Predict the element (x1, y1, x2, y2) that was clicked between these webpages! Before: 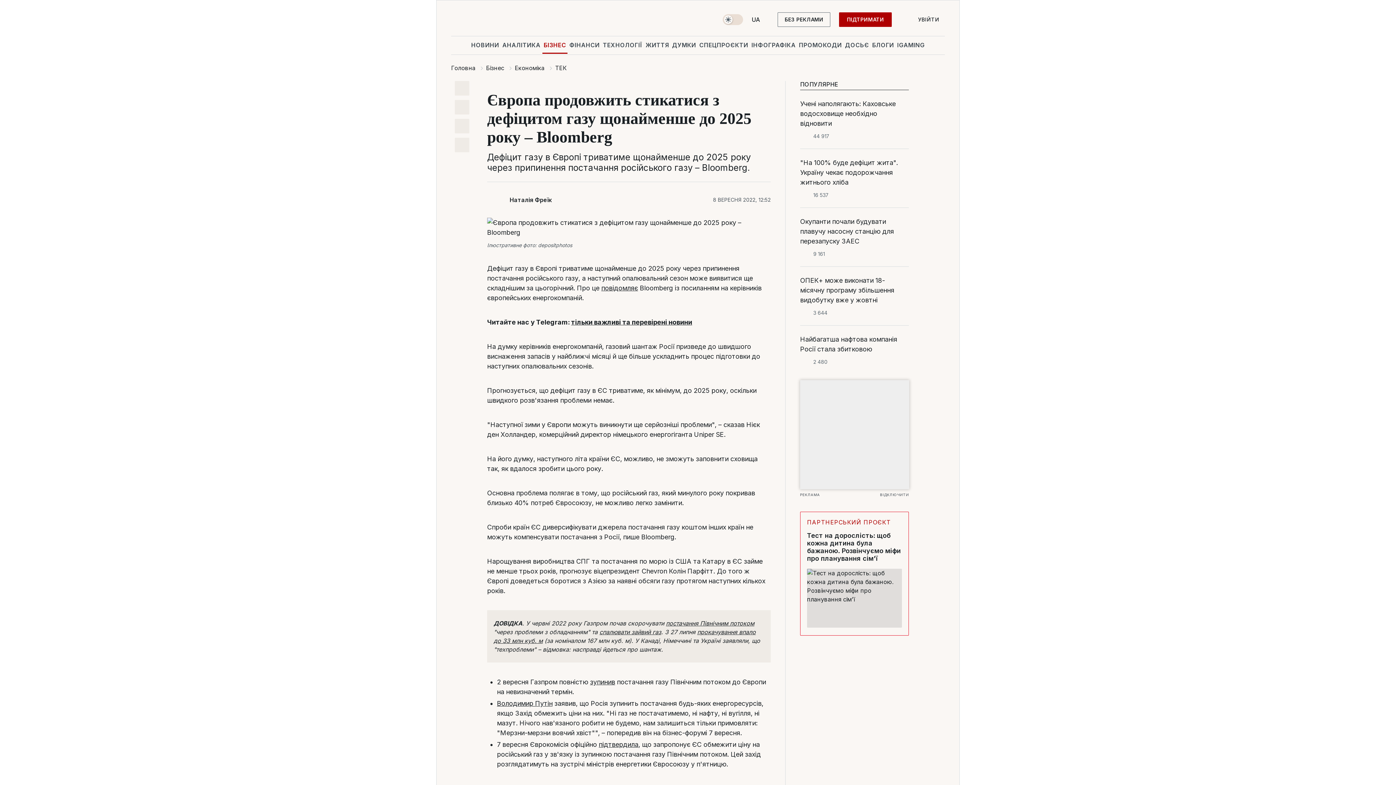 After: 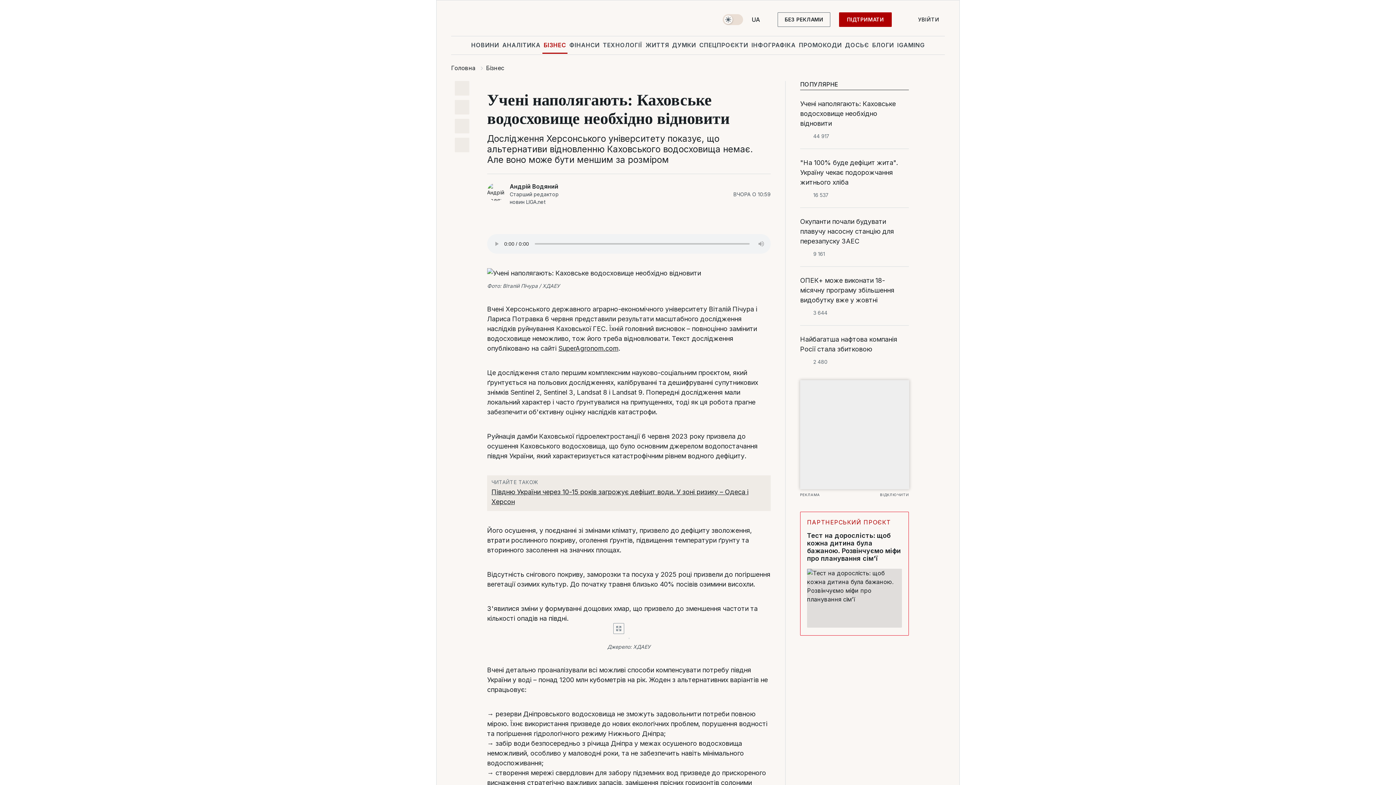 Action: bbox: (800, 98, 909, 128) label: Учені наполягають: Каховське водосховище необхідно відновити